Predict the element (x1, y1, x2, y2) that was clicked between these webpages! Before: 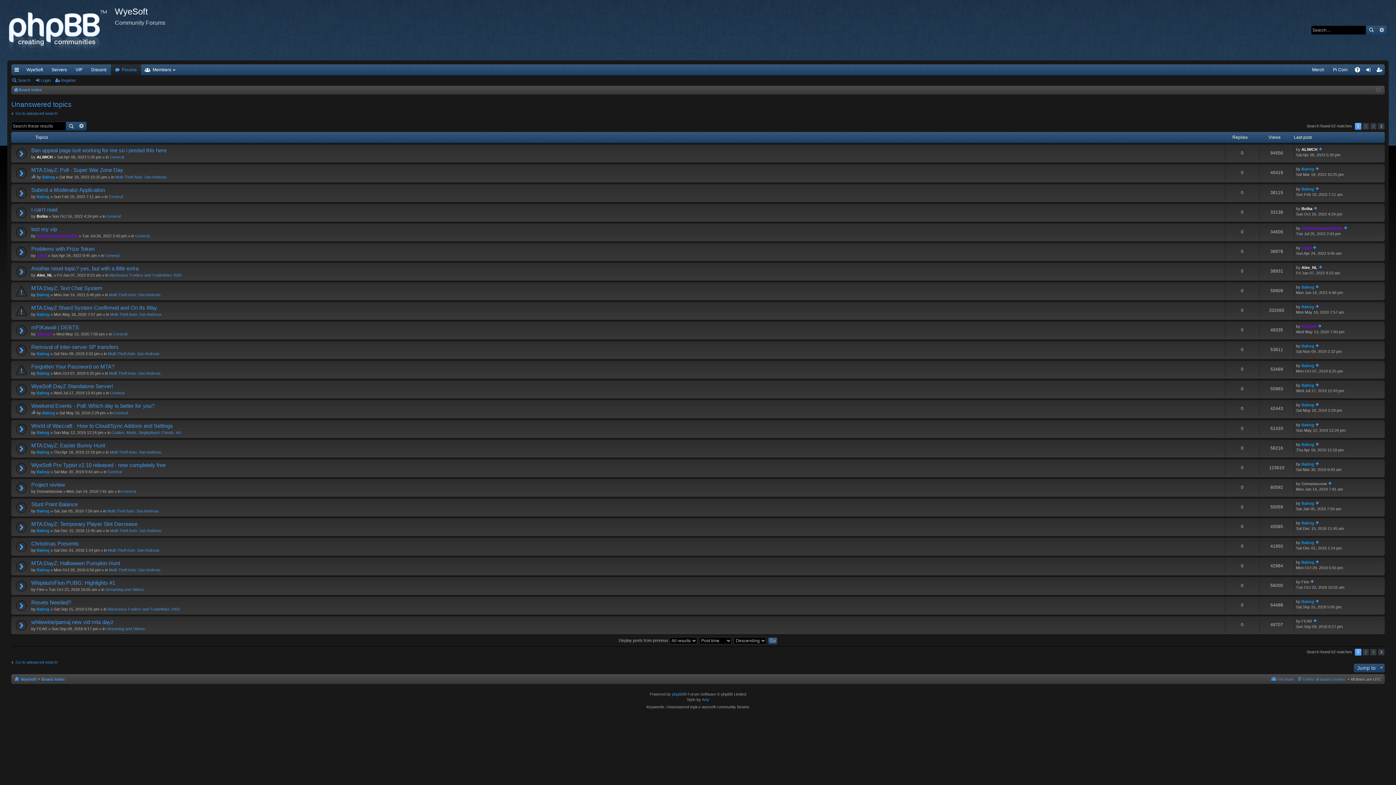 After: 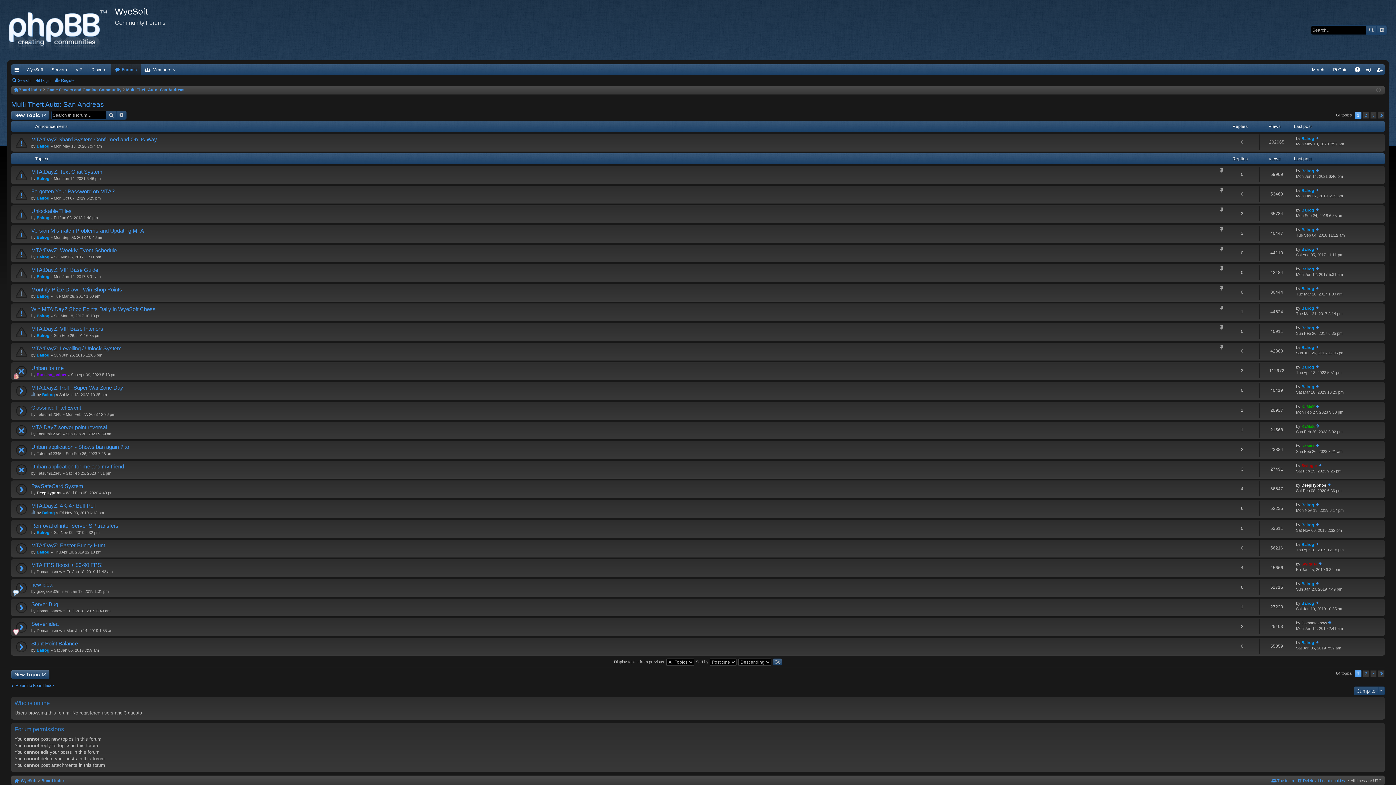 Action: bbox: (109, 371, 160, 375) label: Multi Theft Auto: San Andreas